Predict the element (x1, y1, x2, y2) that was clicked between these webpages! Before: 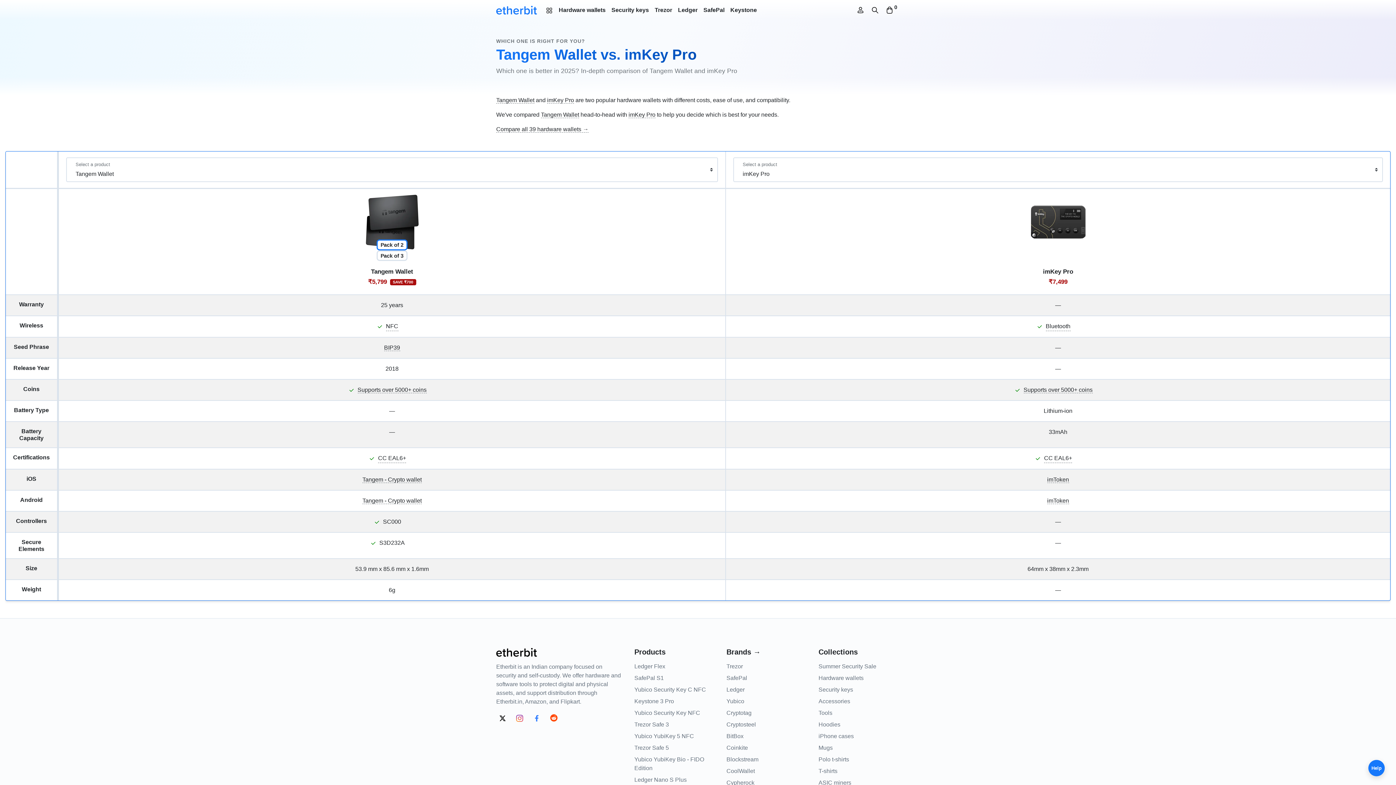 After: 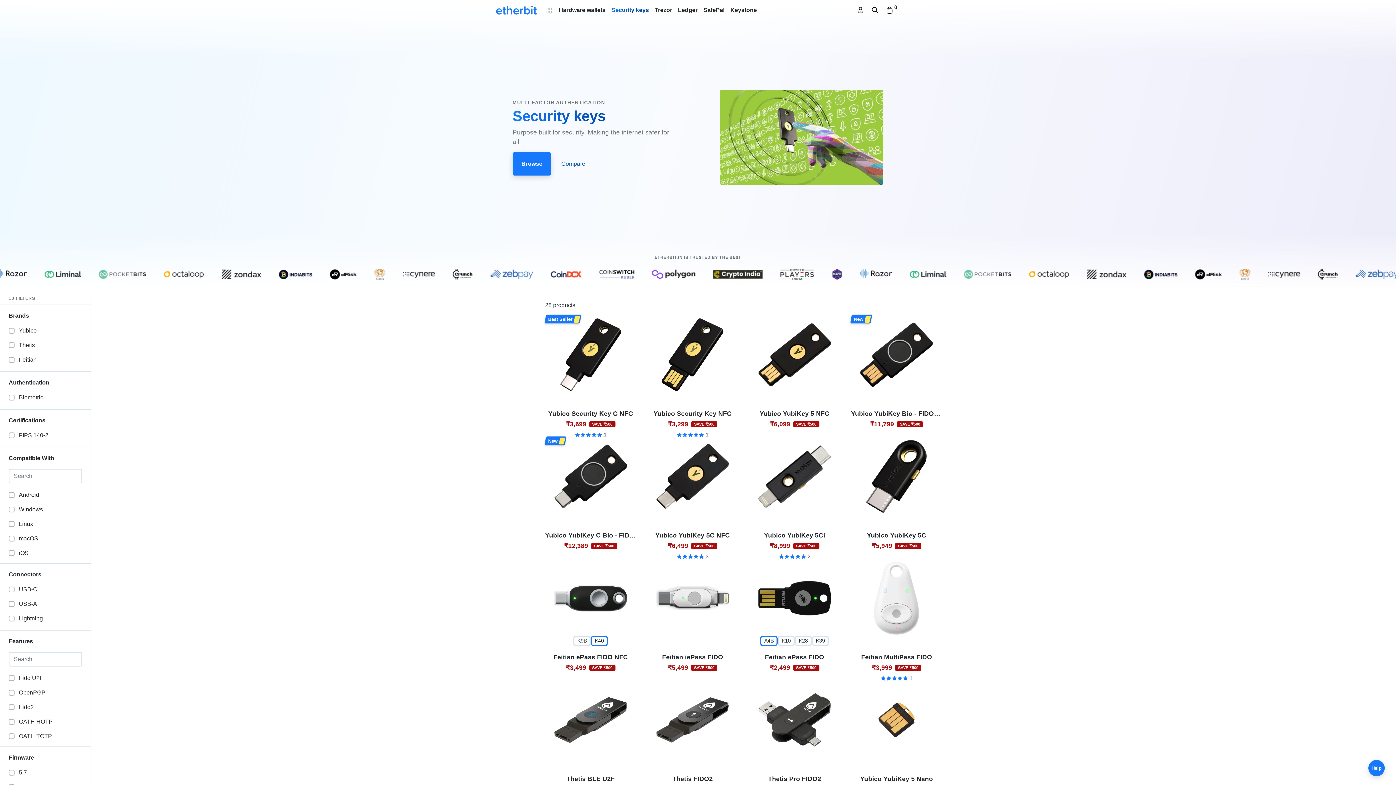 Action: bbox: (608, 2, 652, 17) label: Security keys